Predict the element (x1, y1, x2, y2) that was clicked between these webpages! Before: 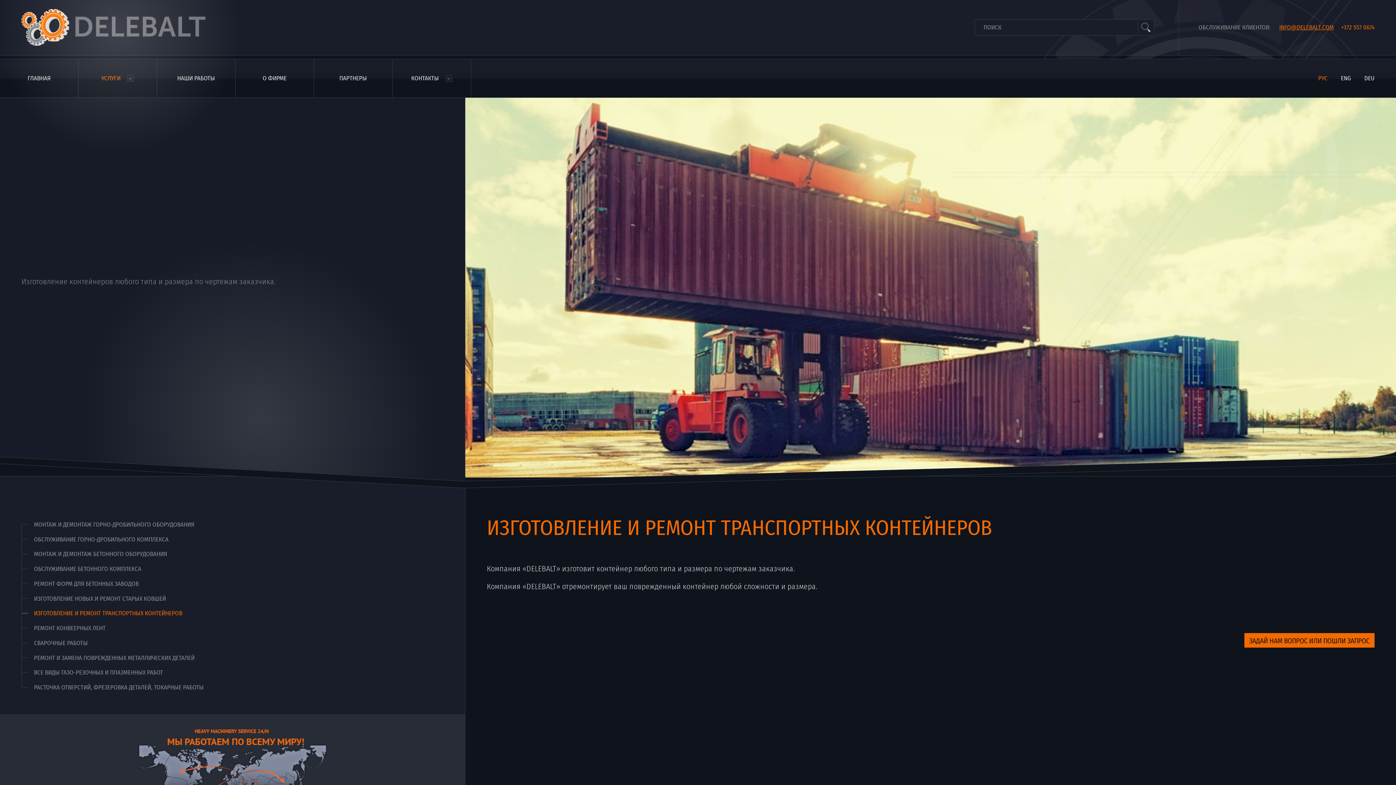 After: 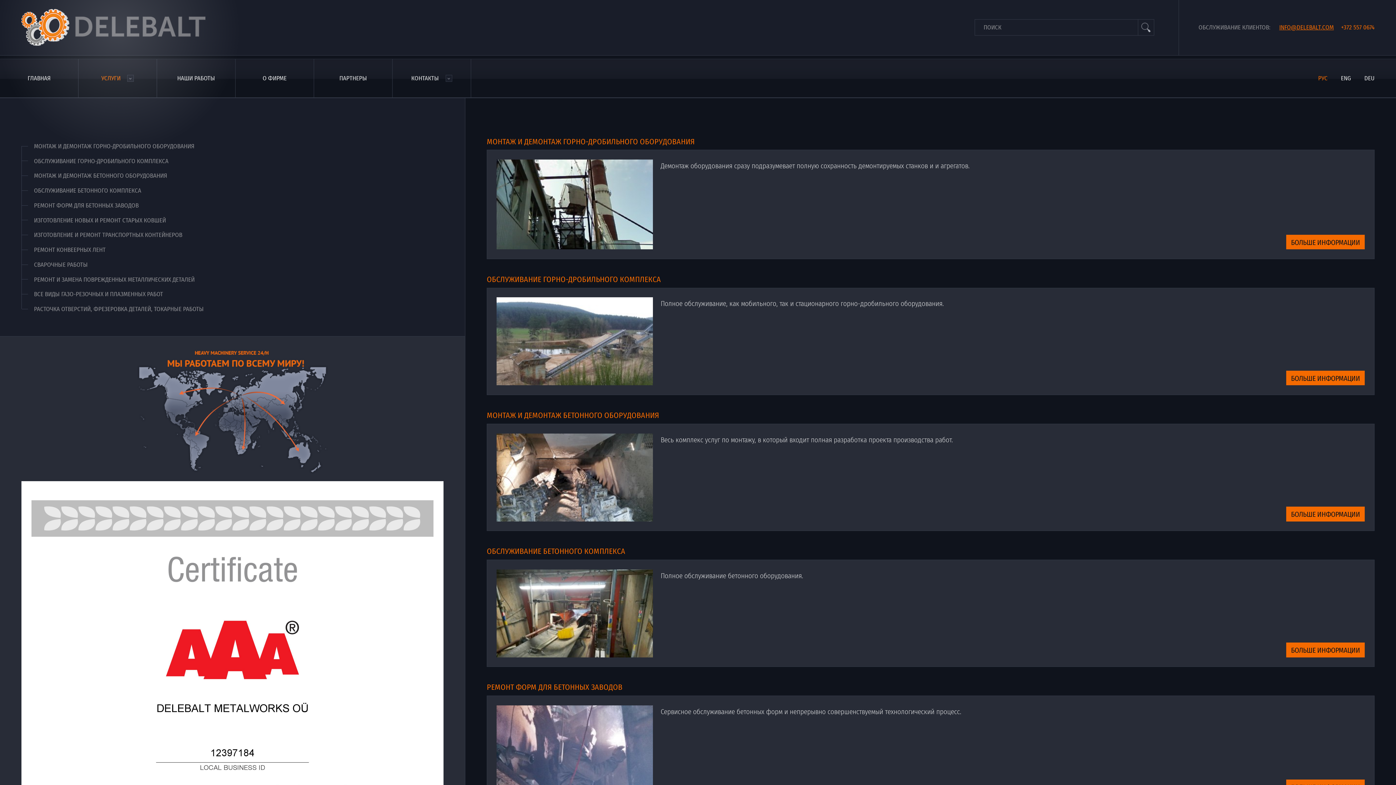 Action: bbox: (78, 59, 156, 97) label: УСЛУГИ